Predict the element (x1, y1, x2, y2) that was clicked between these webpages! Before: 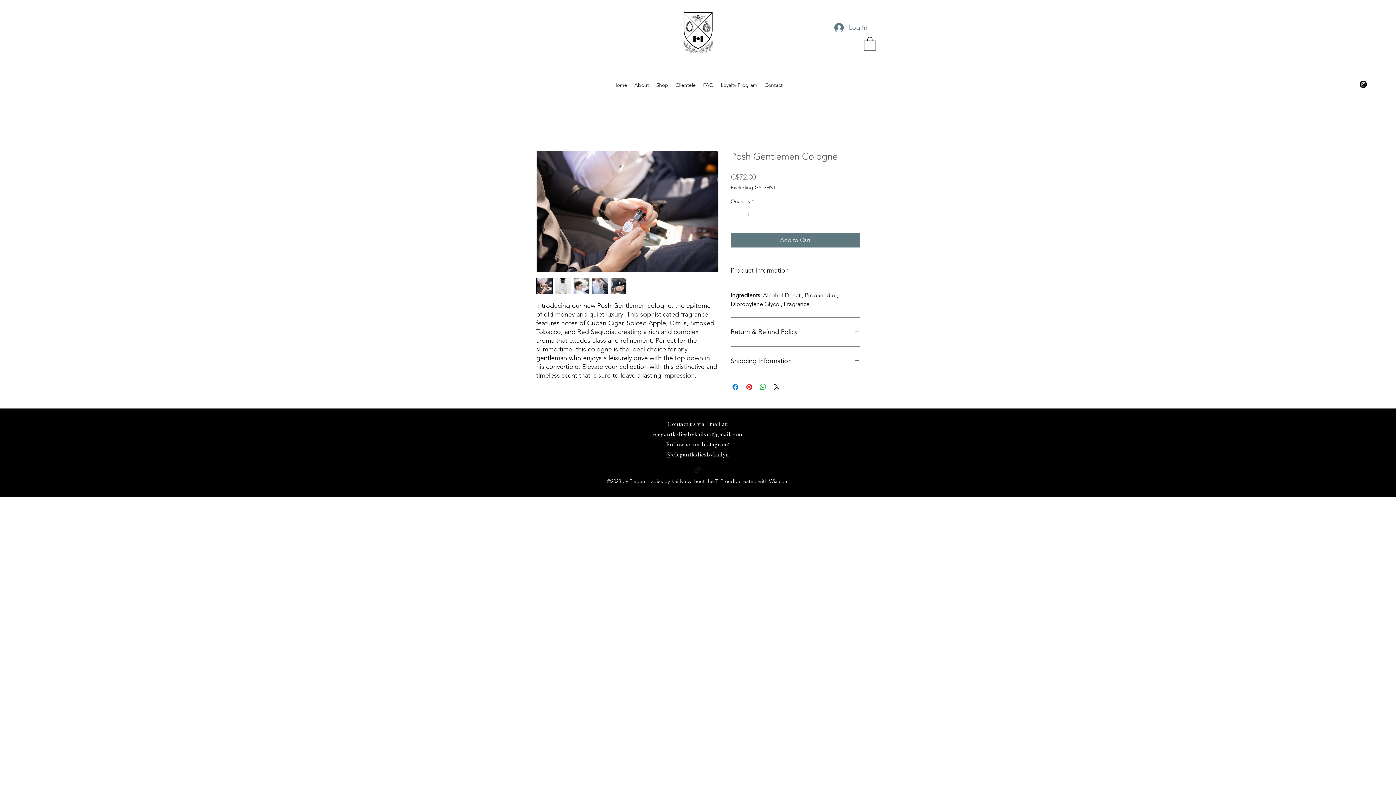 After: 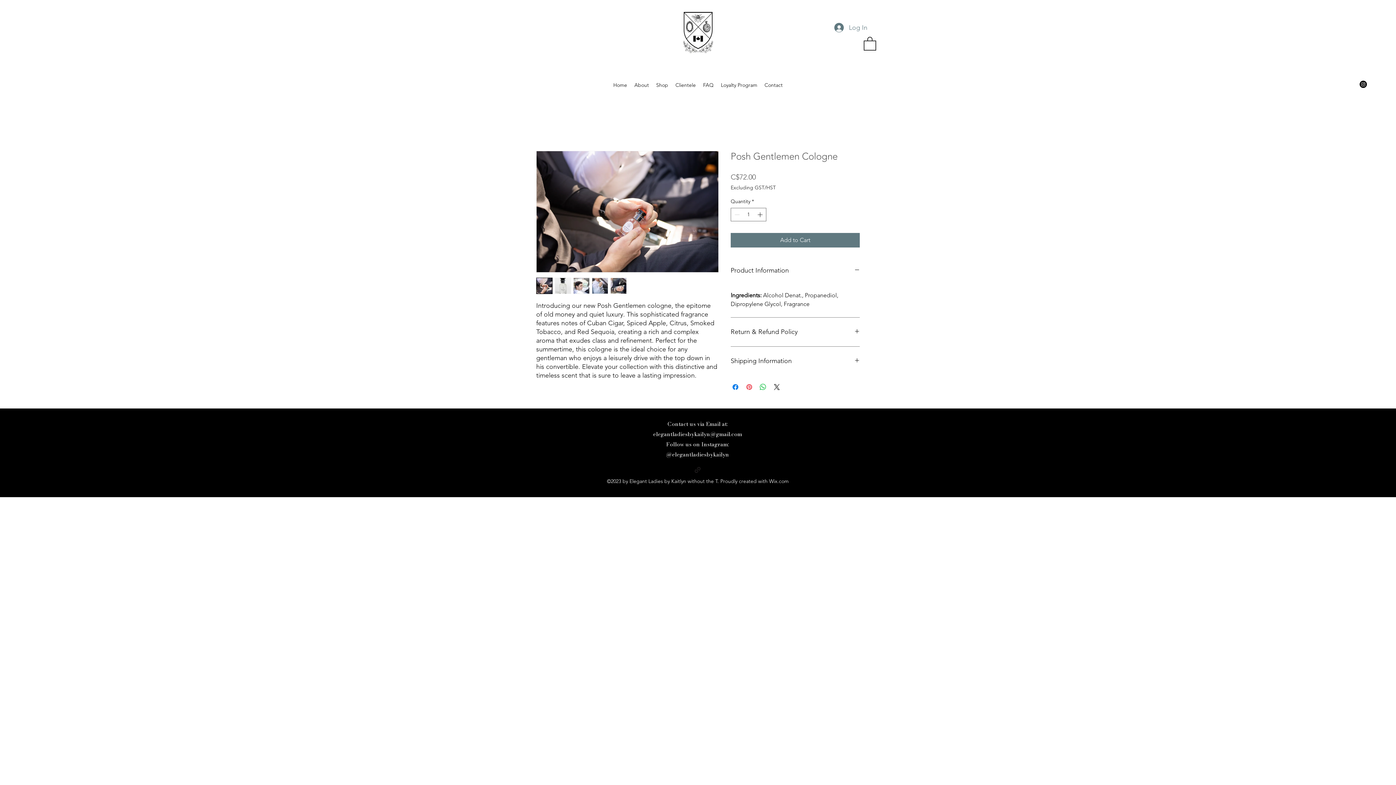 Action: bbox: (745, 383, 753, 391) label: Pin on Pinterest